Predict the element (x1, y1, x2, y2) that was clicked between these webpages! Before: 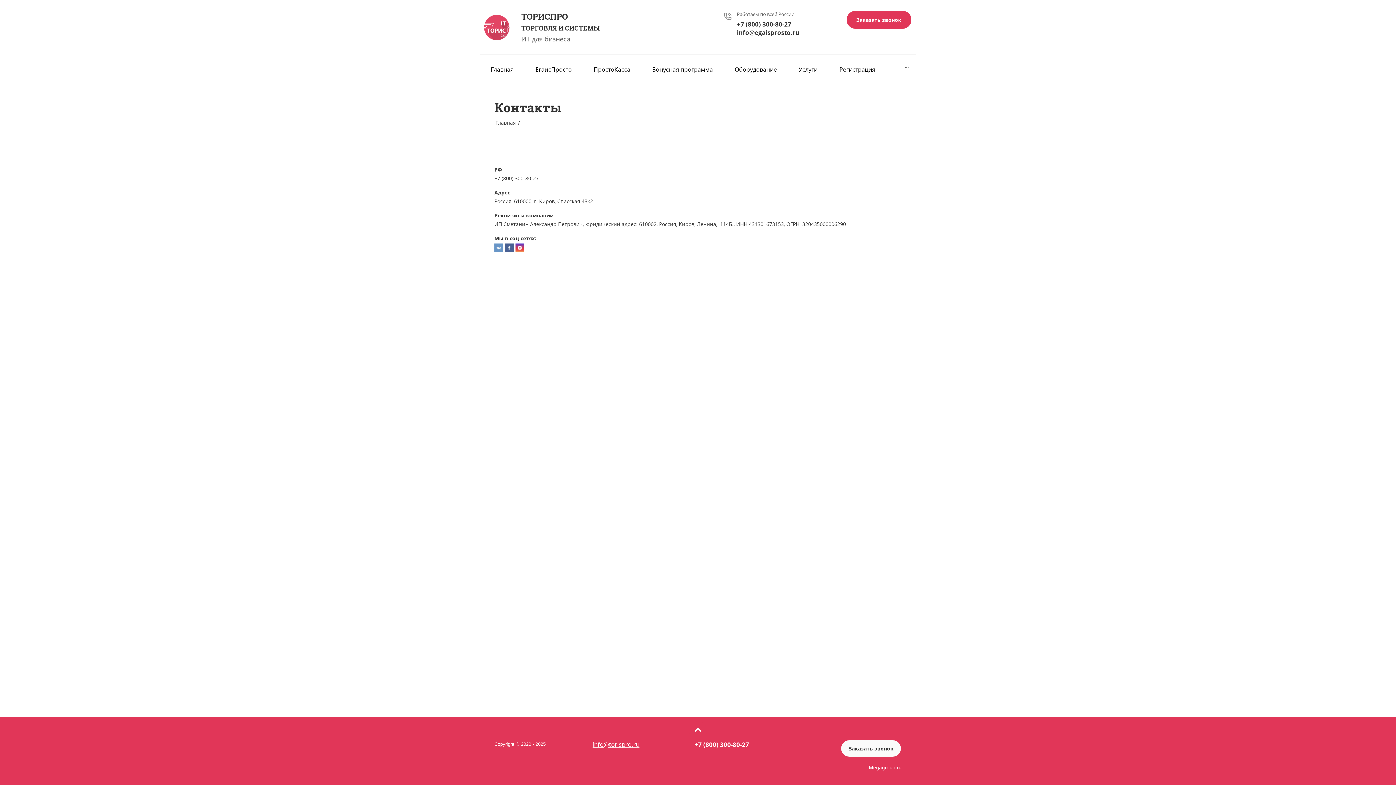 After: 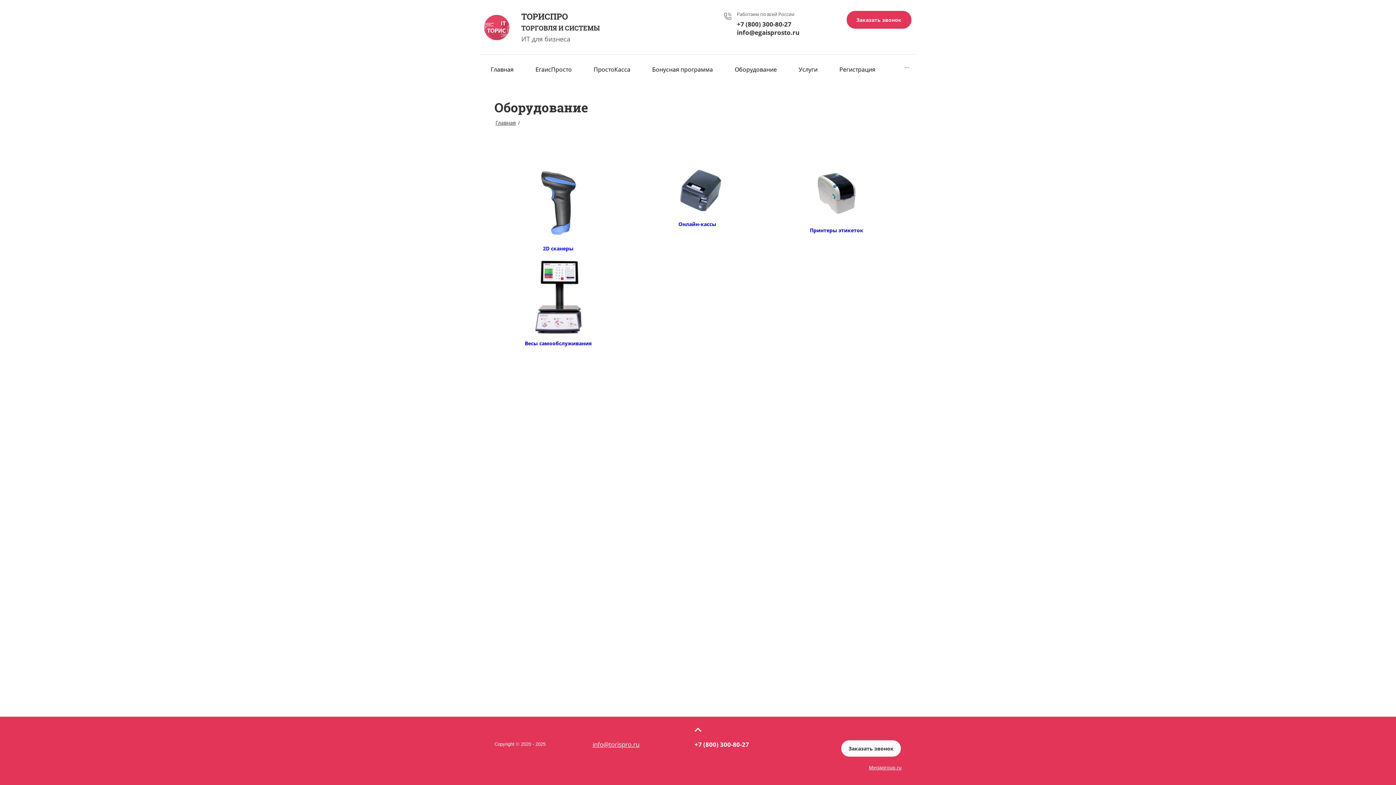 Action: bbox: (727, 54, 784, 84) label: Оборудование